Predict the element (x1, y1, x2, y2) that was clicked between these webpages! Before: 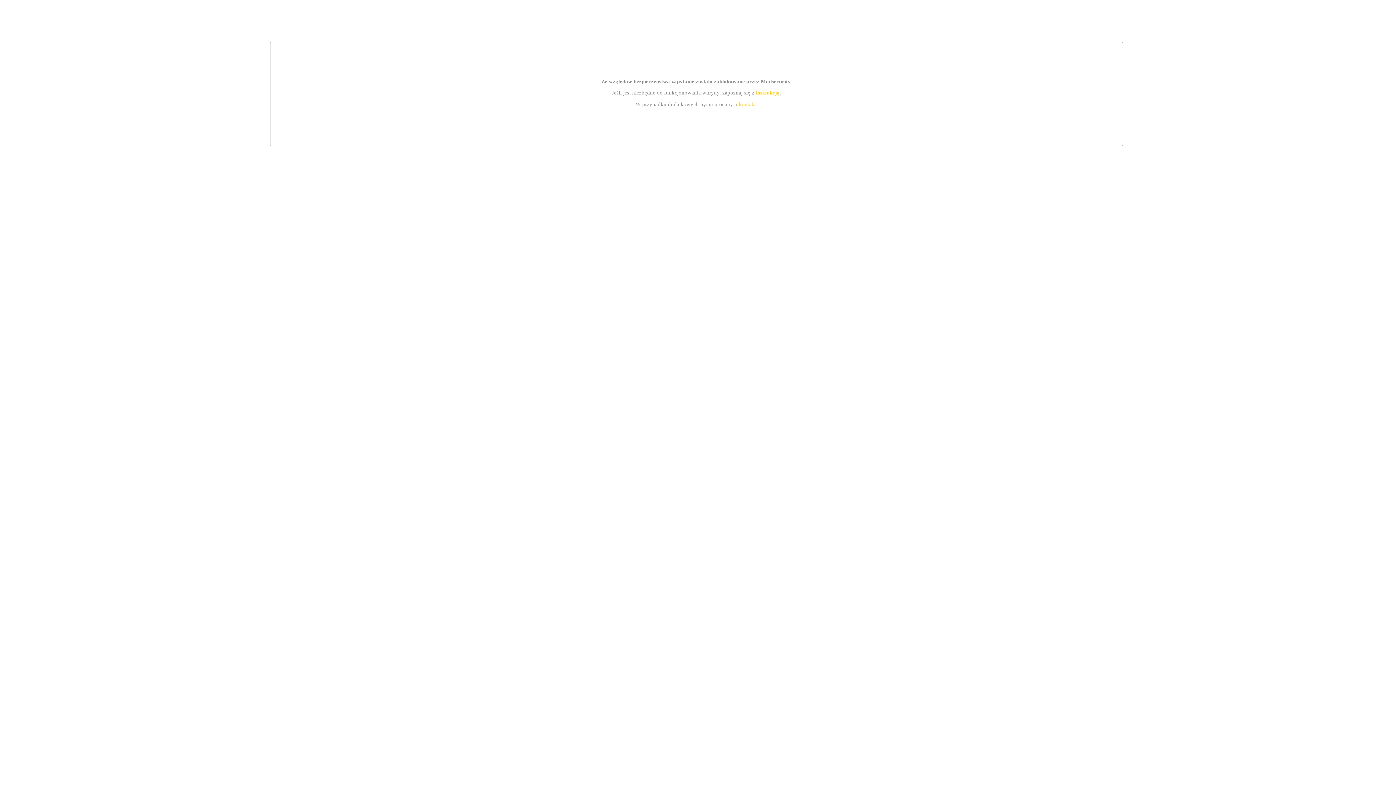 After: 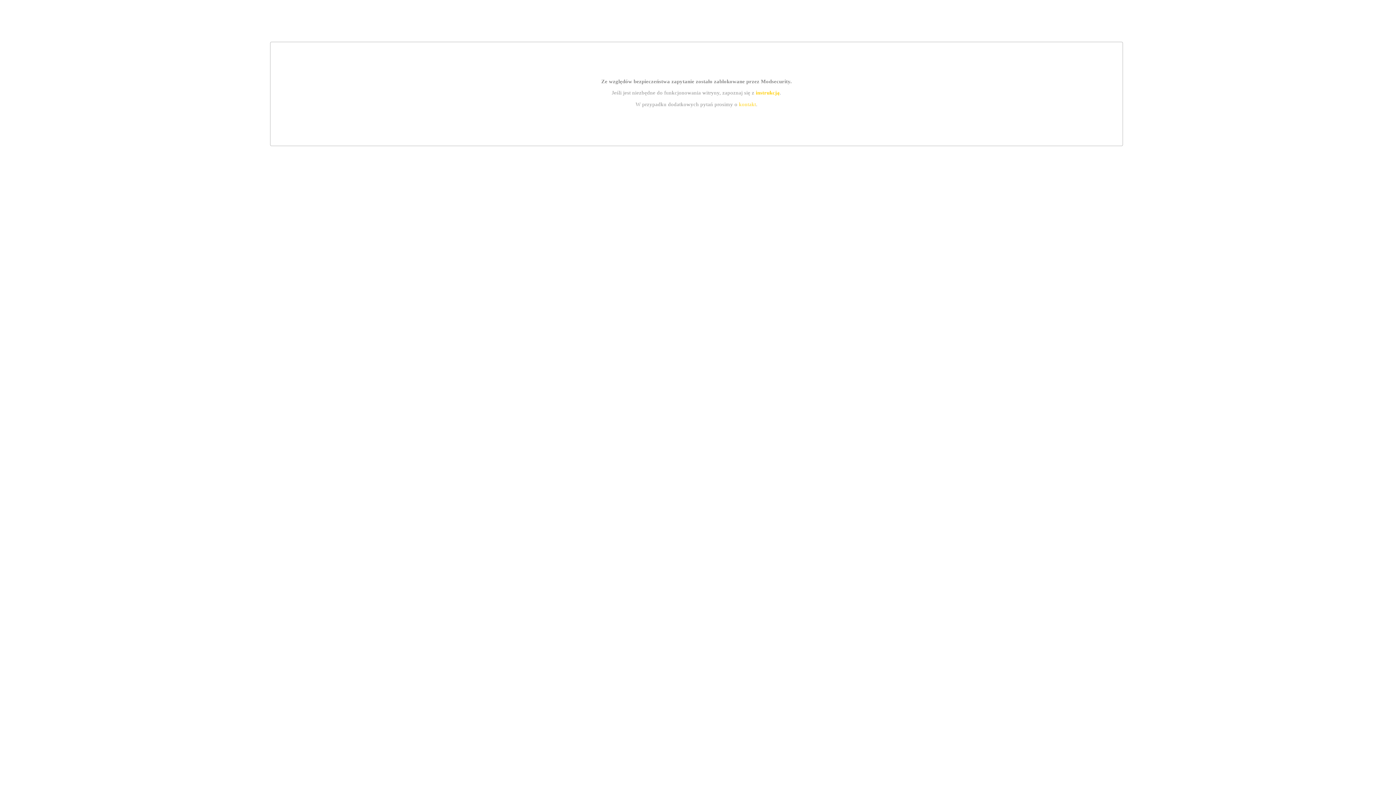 Action: bbox: (755, 89, 779, 95) label: instrukcją